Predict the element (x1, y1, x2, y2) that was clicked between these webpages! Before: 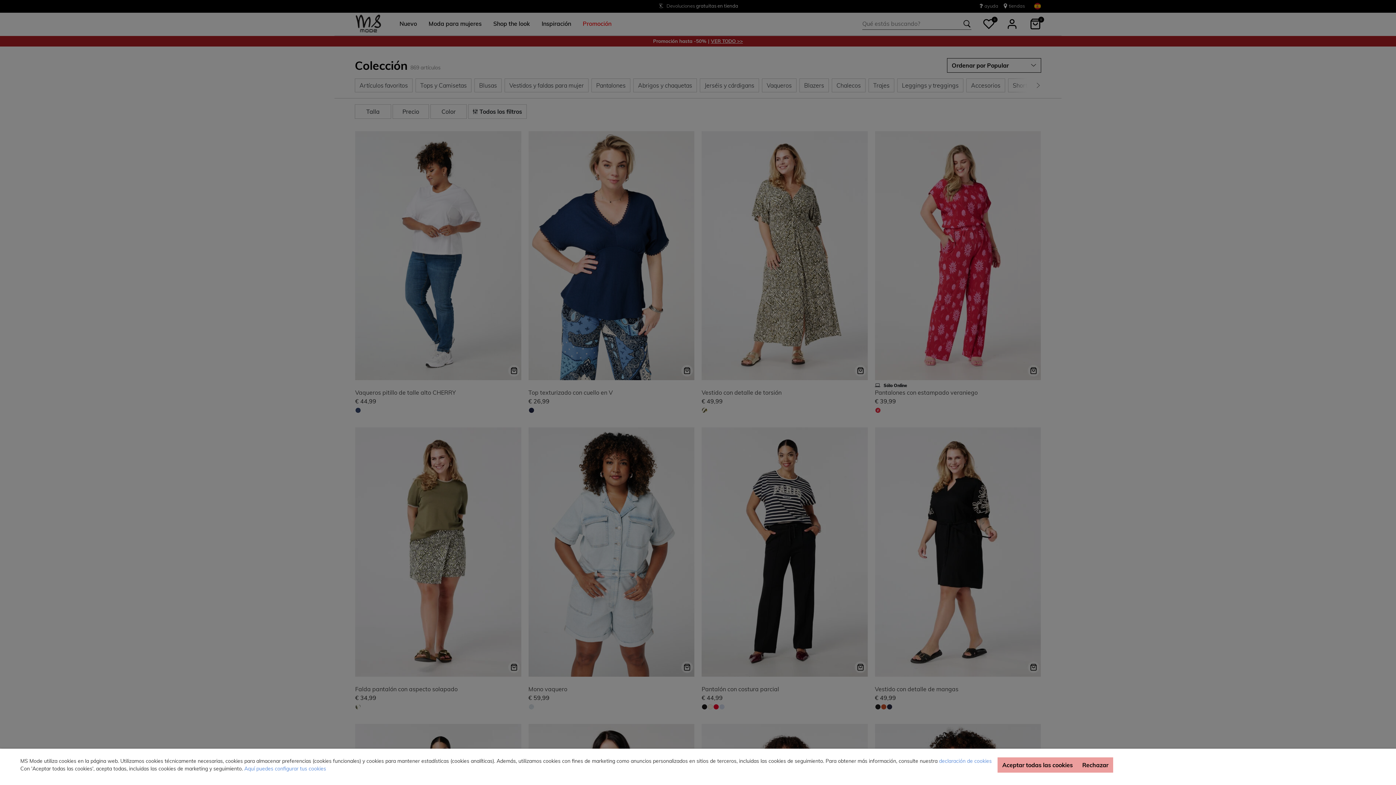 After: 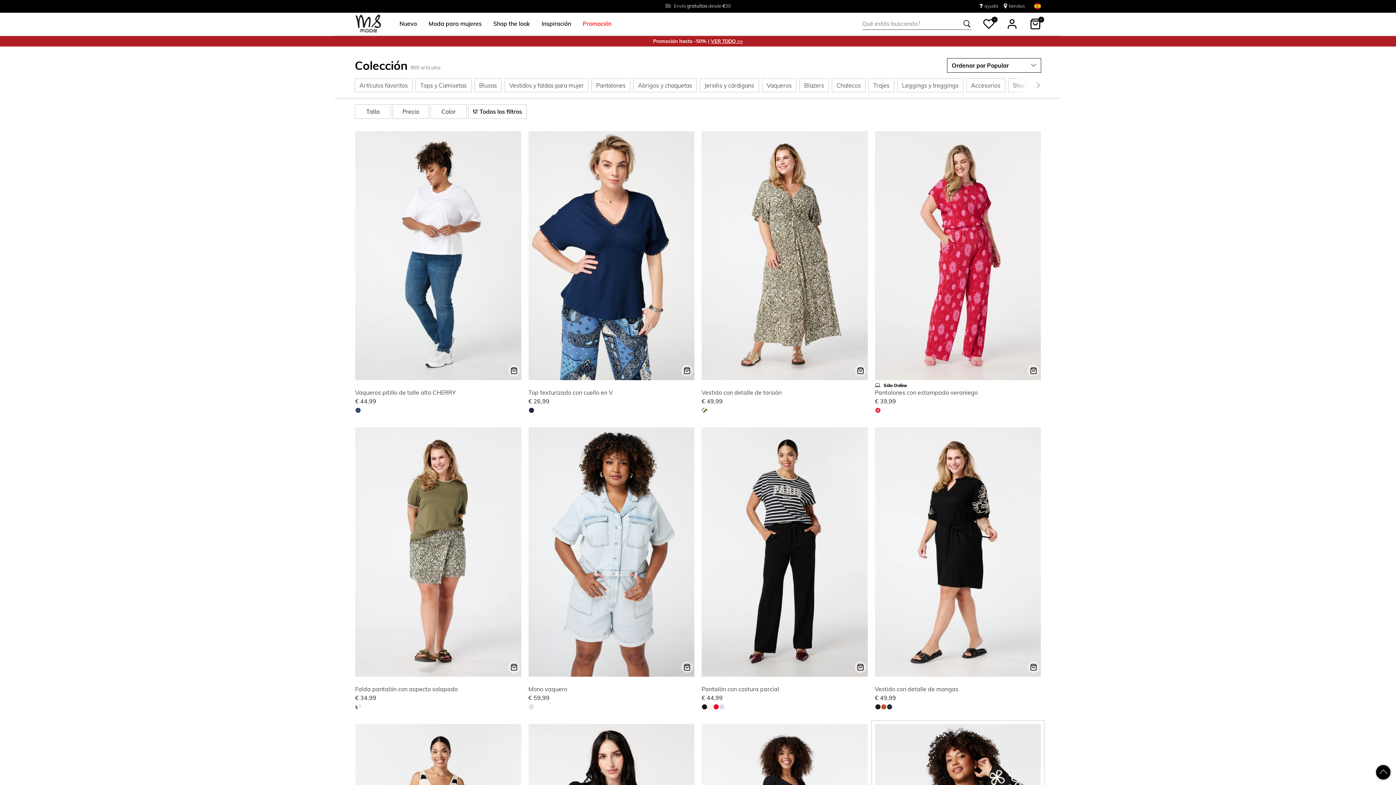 Action: label: Aceptar todas las cookies bbox: (997, 757, 1077, 773)